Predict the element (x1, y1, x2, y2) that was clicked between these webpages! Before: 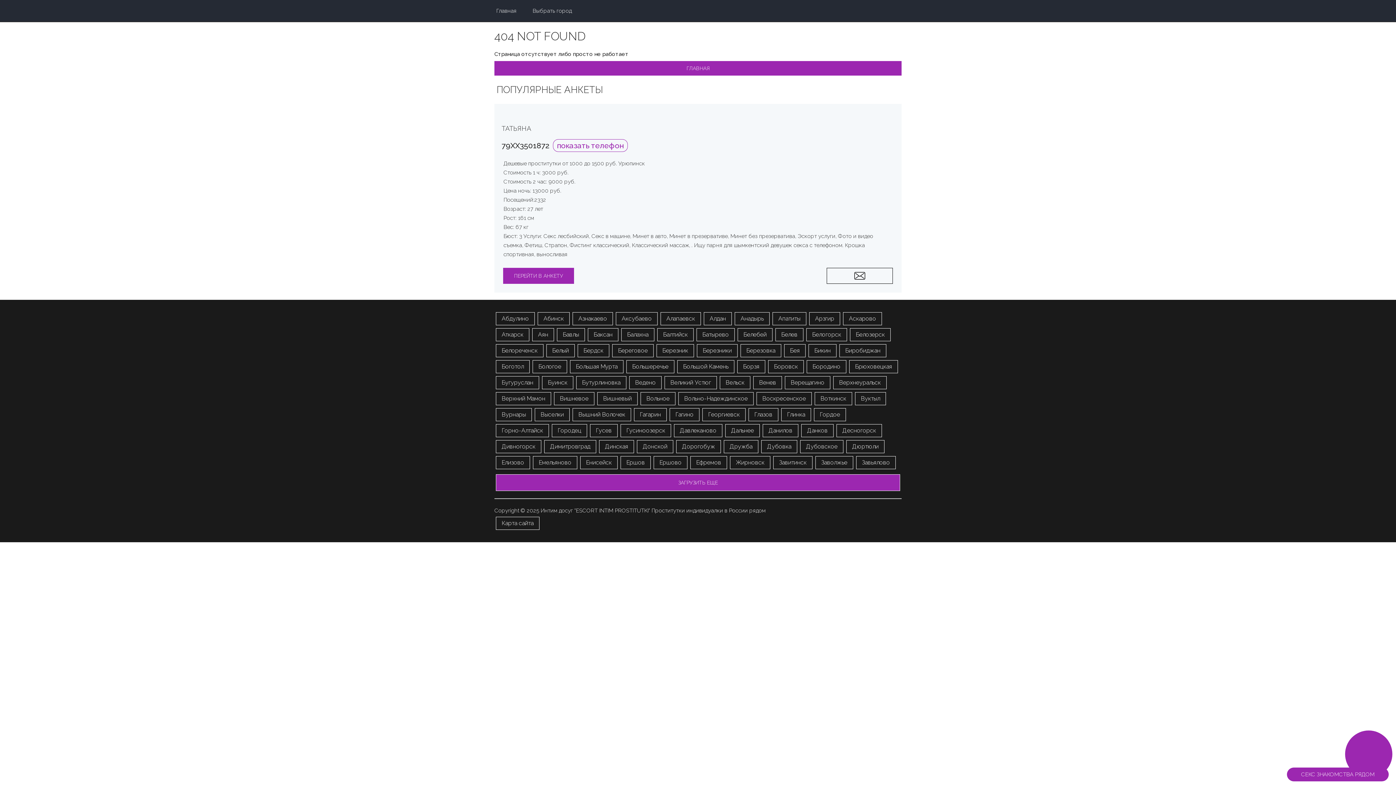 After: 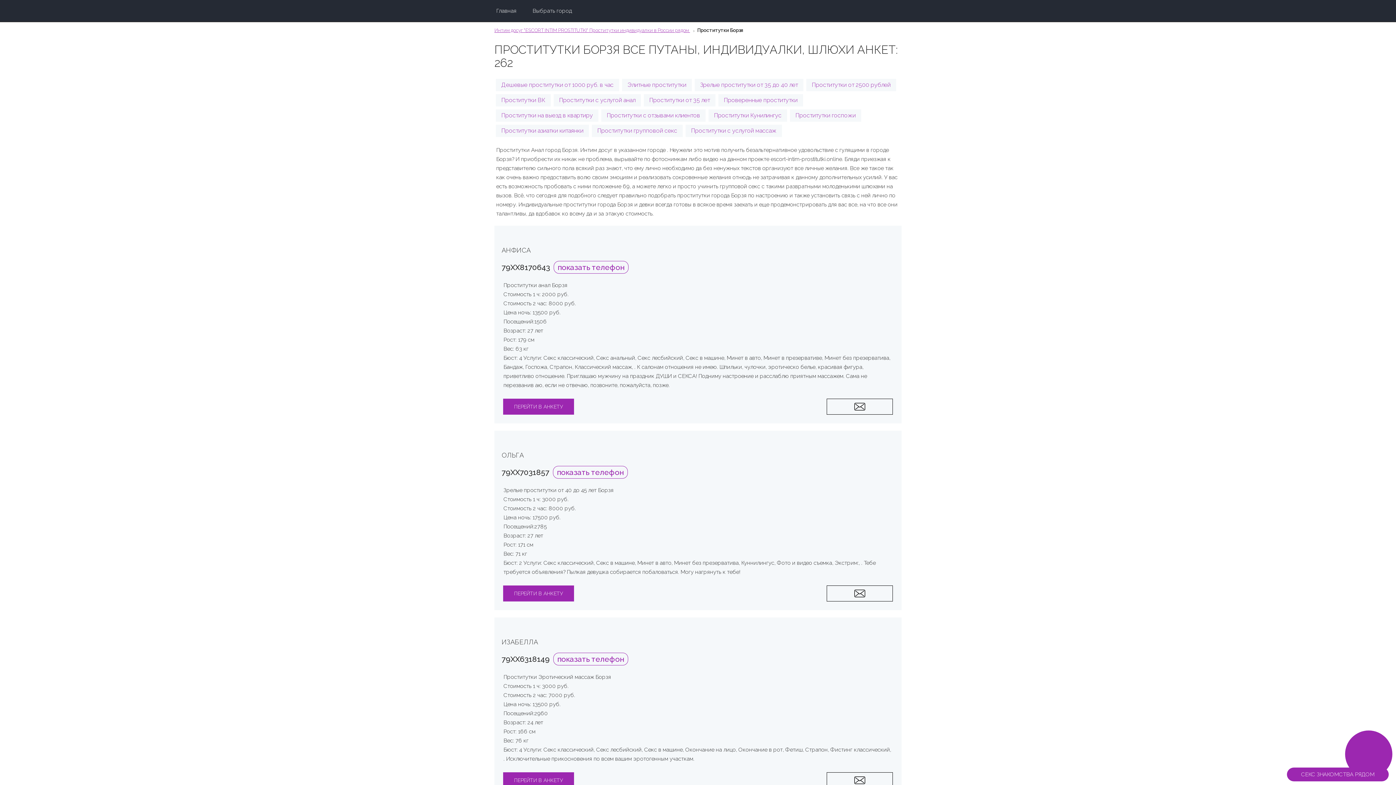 Action: label: Борзя bbox: (737, 360, 765, 373)